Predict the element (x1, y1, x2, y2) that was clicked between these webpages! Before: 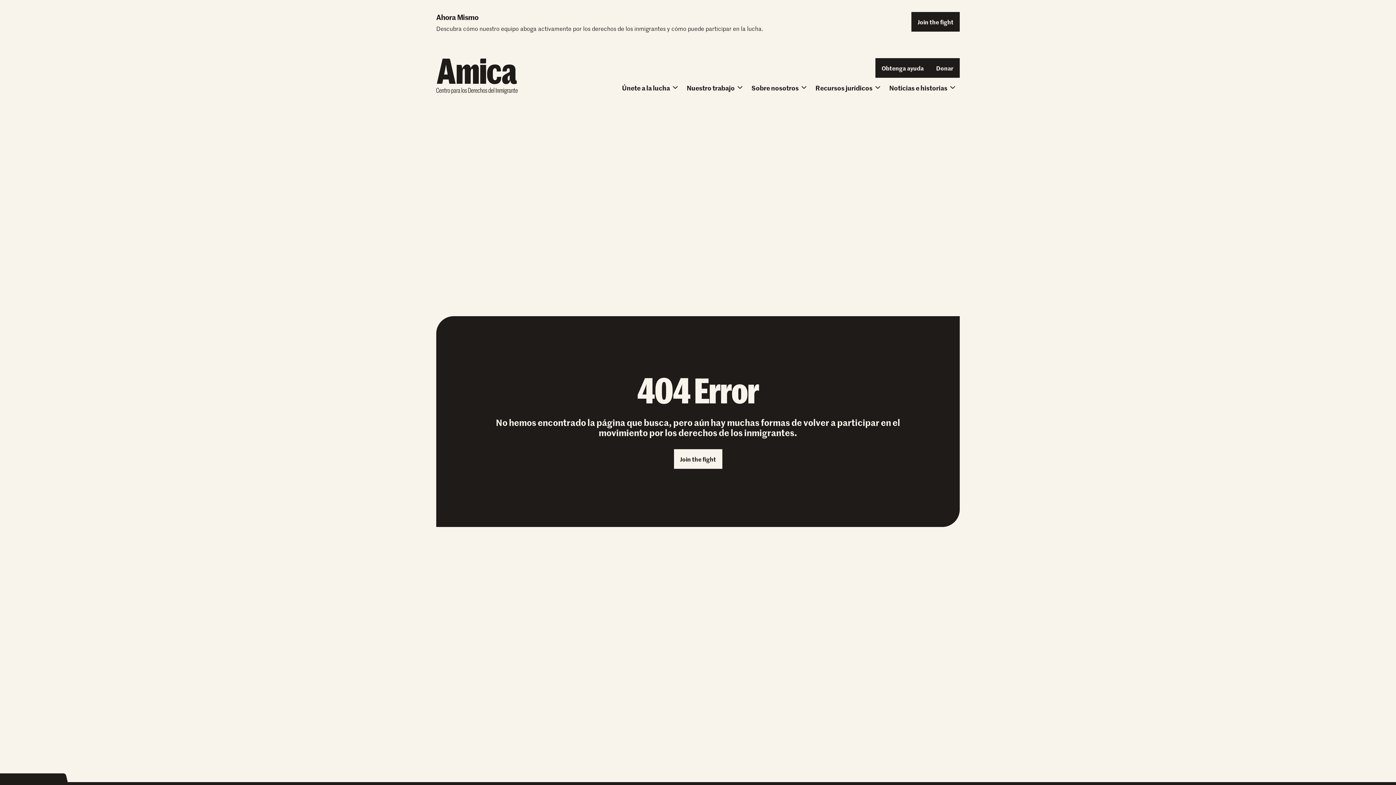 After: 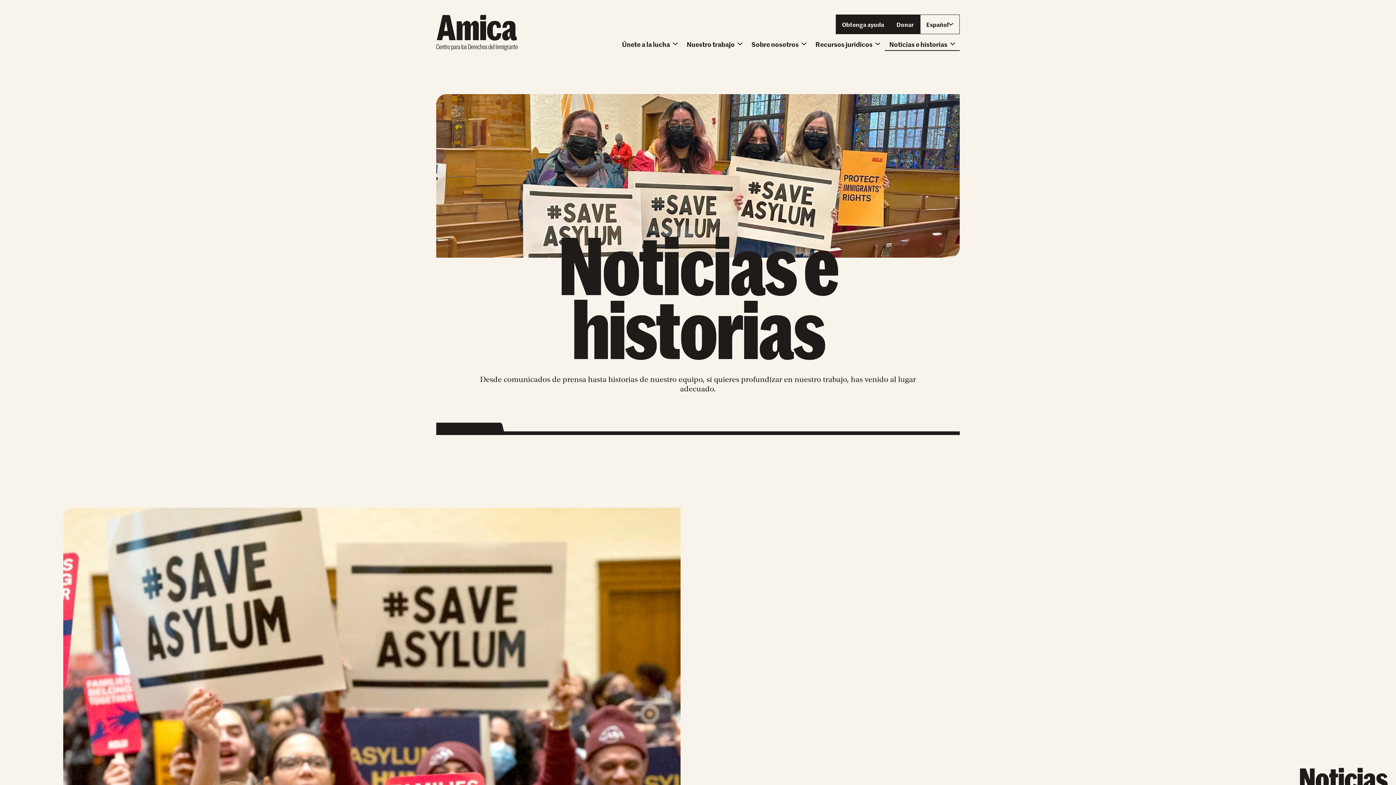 Action: bbox: (885, 81, 960, 94) label: Noticias e historias